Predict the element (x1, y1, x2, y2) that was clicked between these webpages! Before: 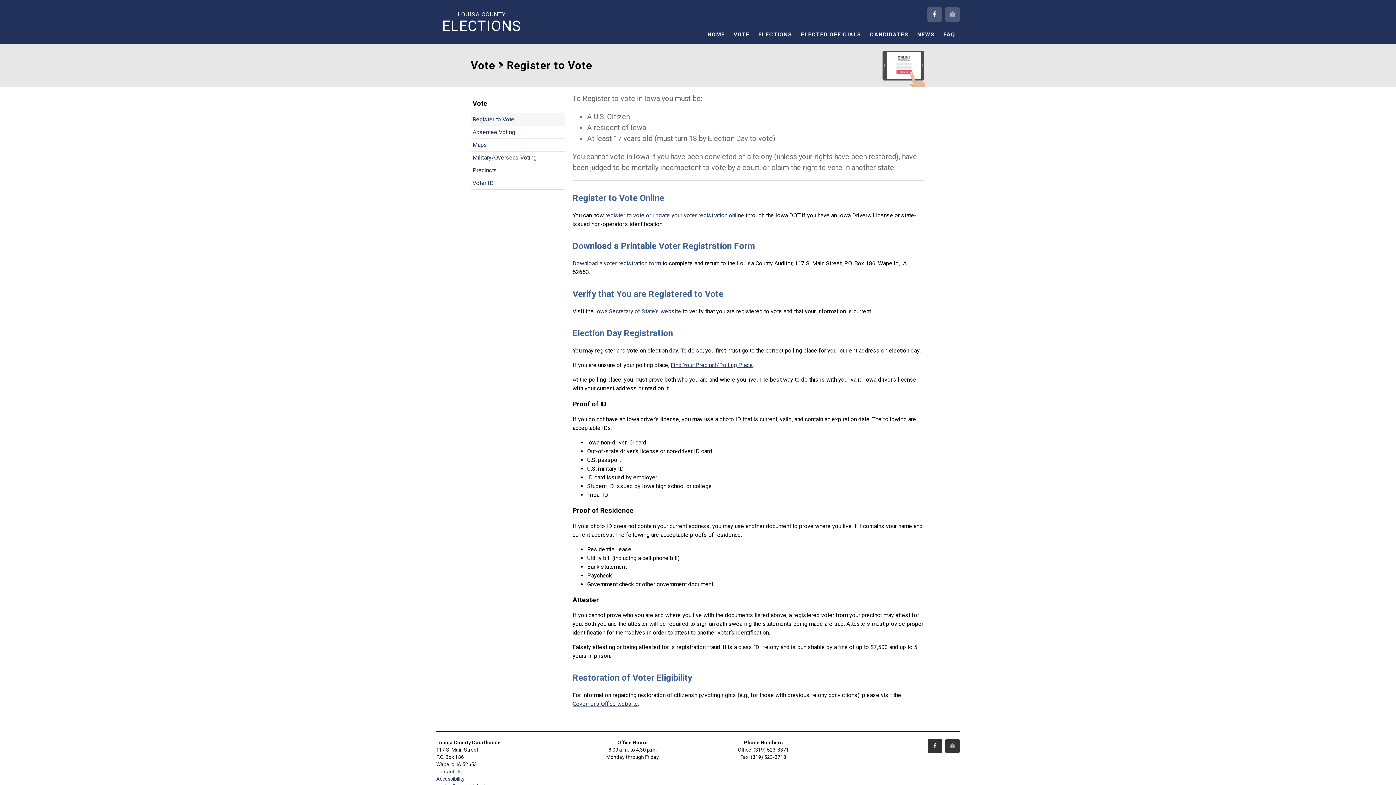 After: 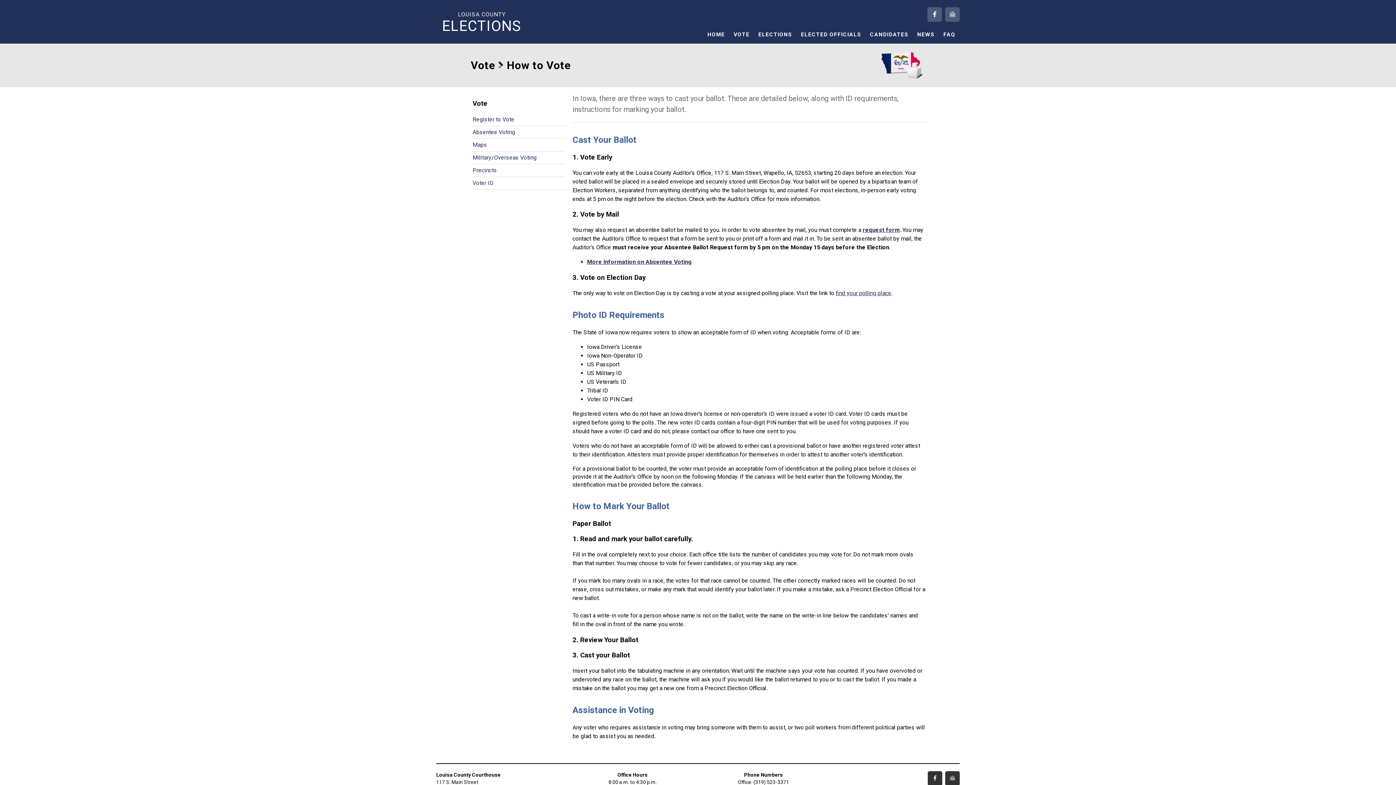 Action: label: Vote bbox: (470, 58, 495, 71)